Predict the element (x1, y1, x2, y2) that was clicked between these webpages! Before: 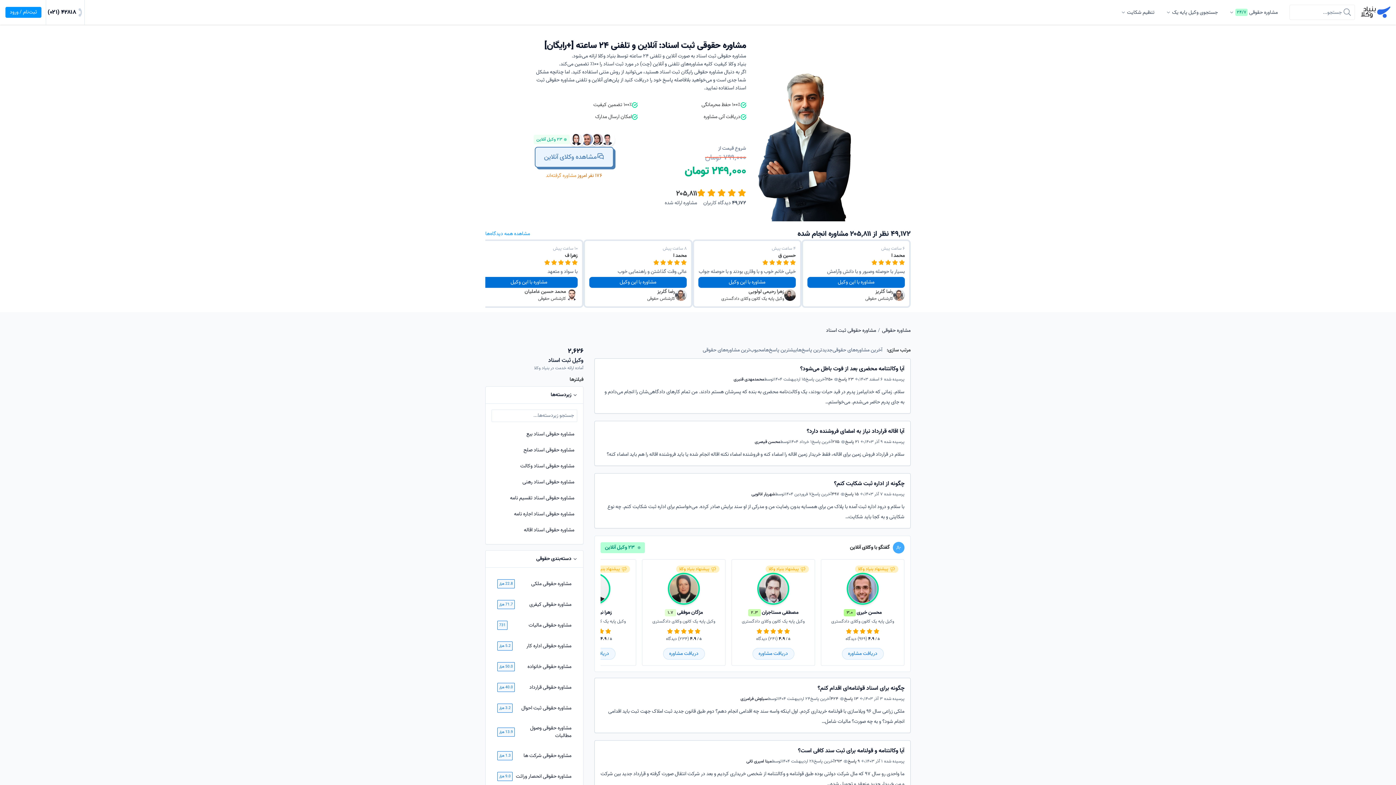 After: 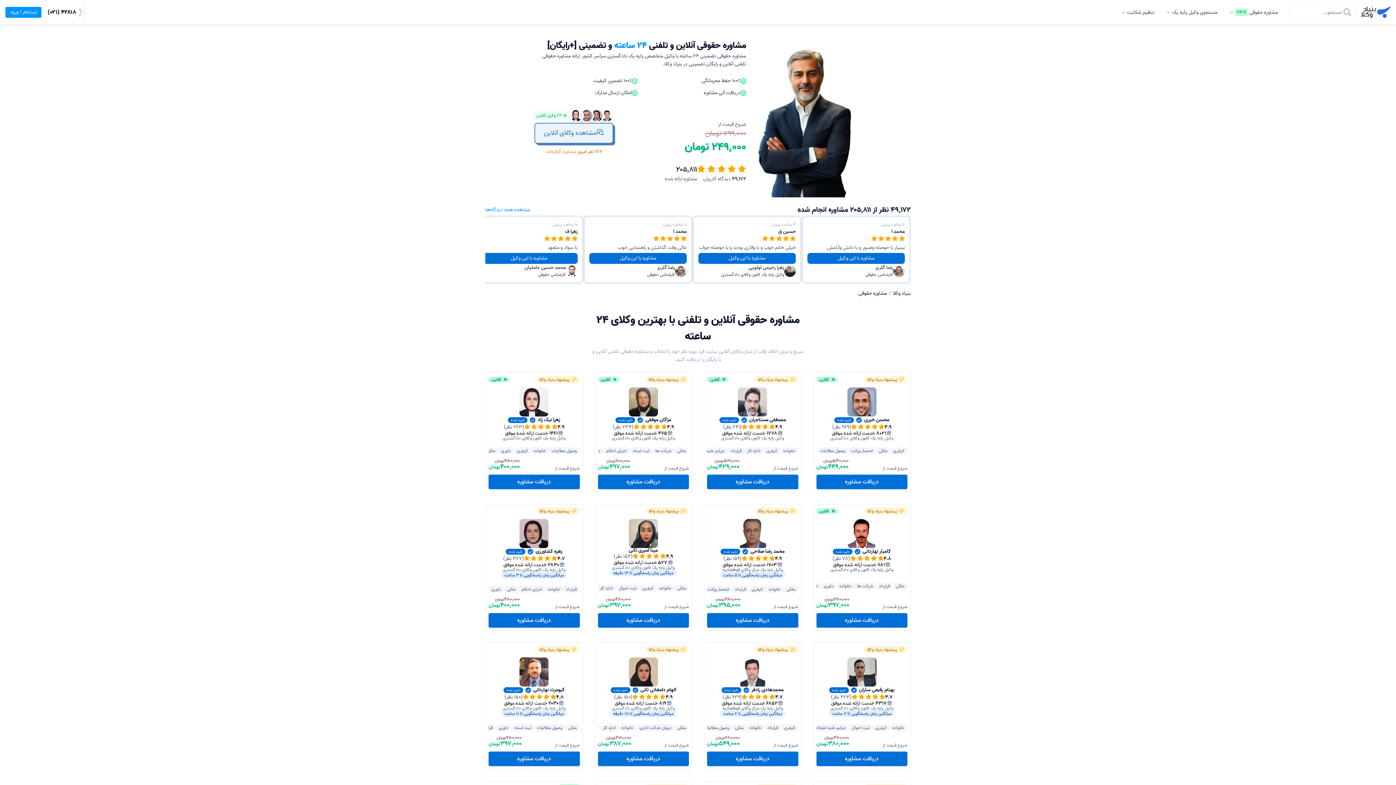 Action: bbox: (1224, 5, 1284, 19) label: مشاوره حقوقی
۲۴/۷